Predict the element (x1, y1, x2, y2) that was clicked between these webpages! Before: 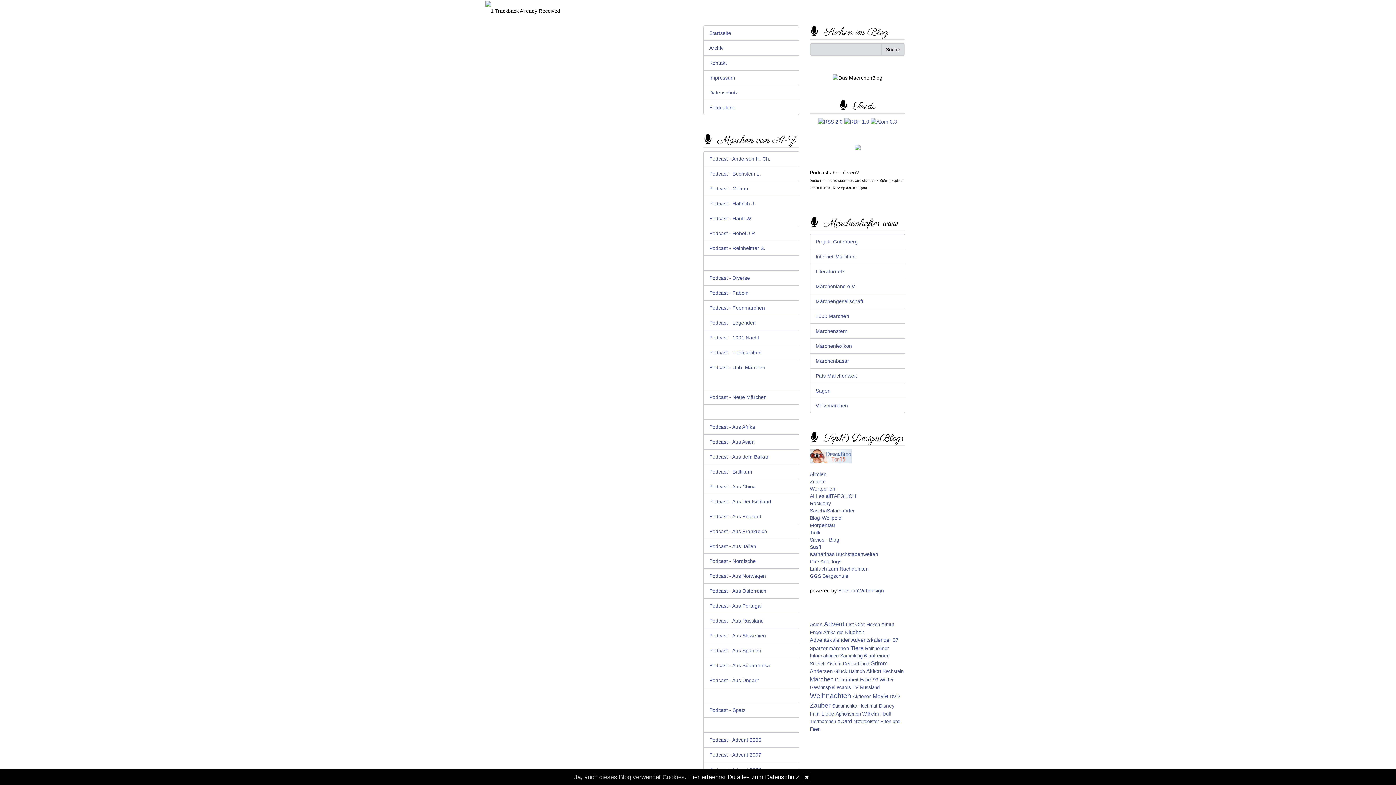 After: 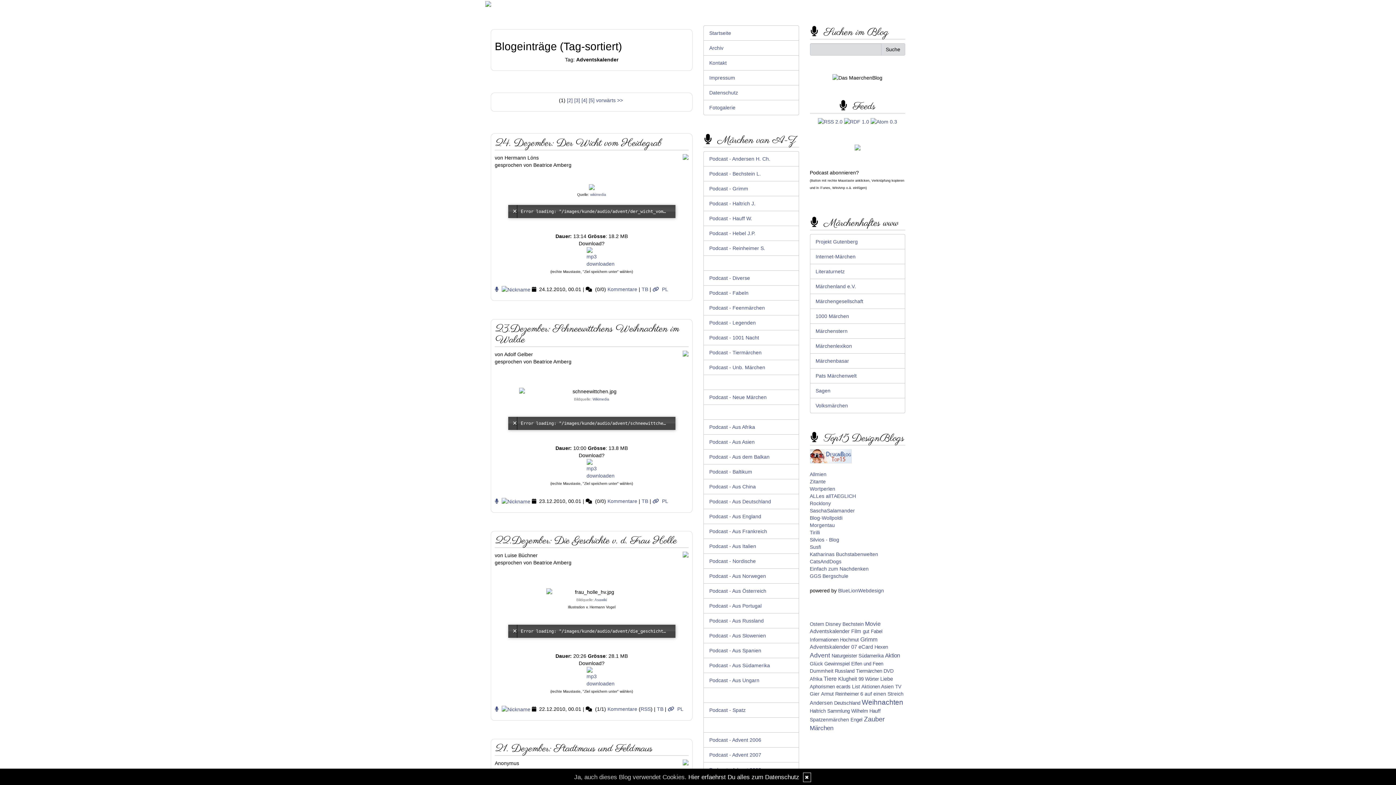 Action: label: Adventskalender bbox: (810, 637, 850, 643)